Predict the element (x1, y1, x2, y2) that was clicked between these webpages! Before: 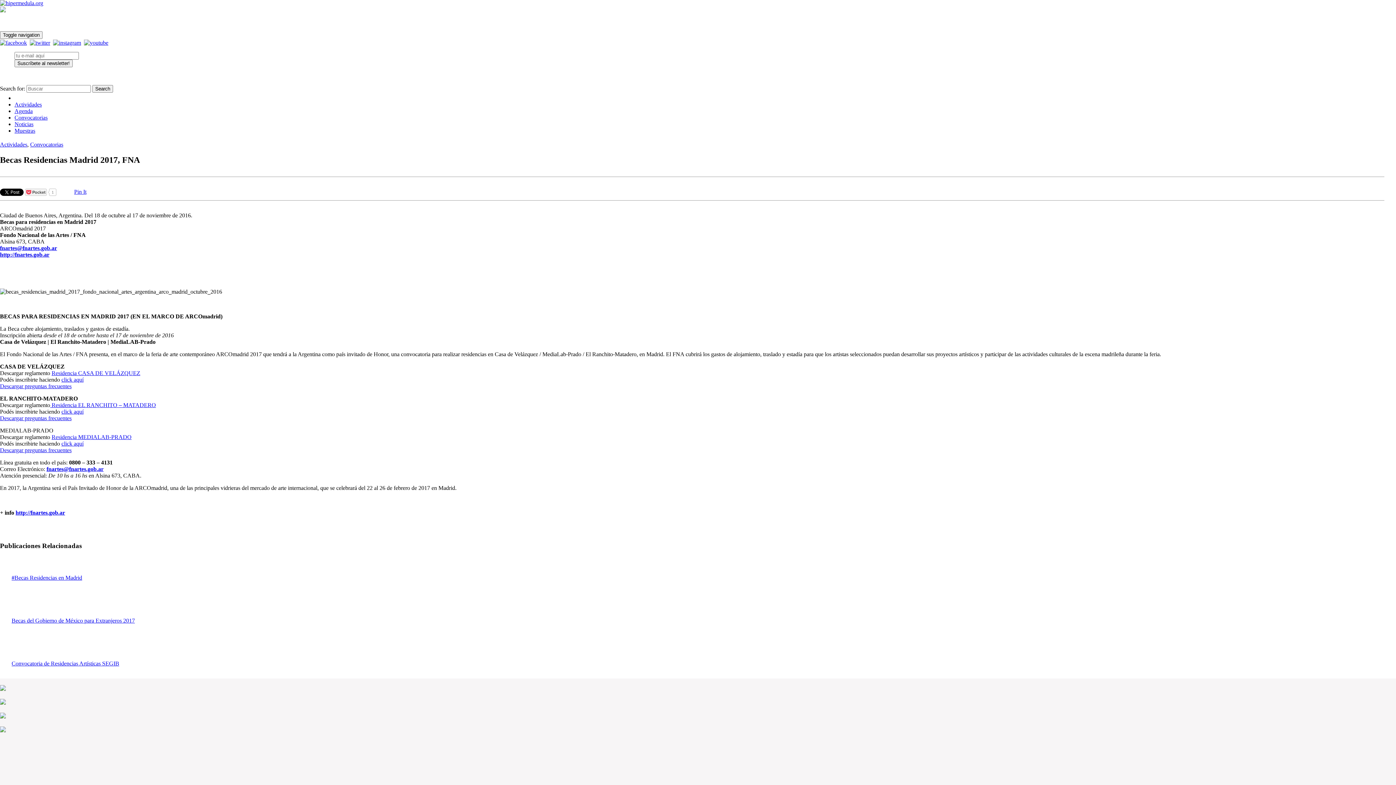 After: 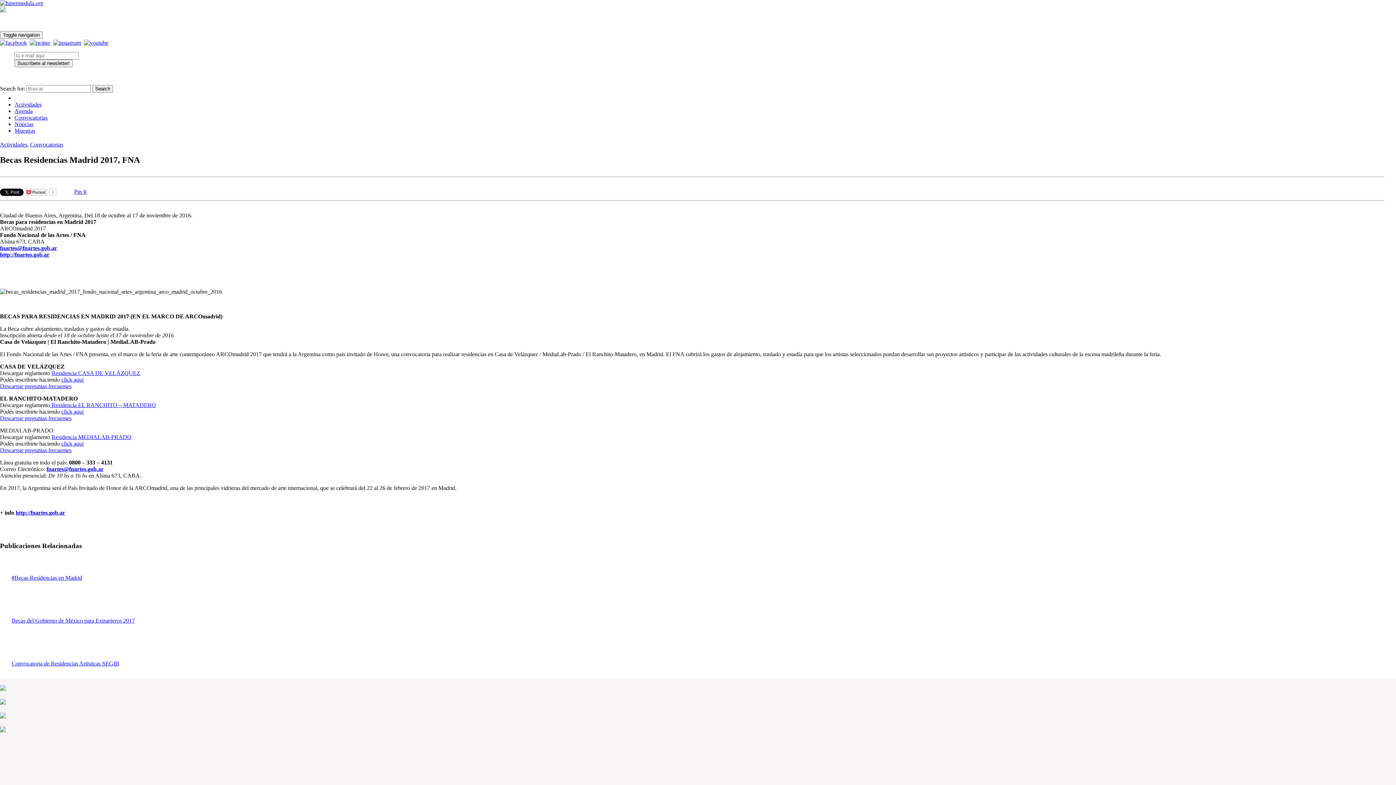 Action: bbox: (84, 39, 108, 45)